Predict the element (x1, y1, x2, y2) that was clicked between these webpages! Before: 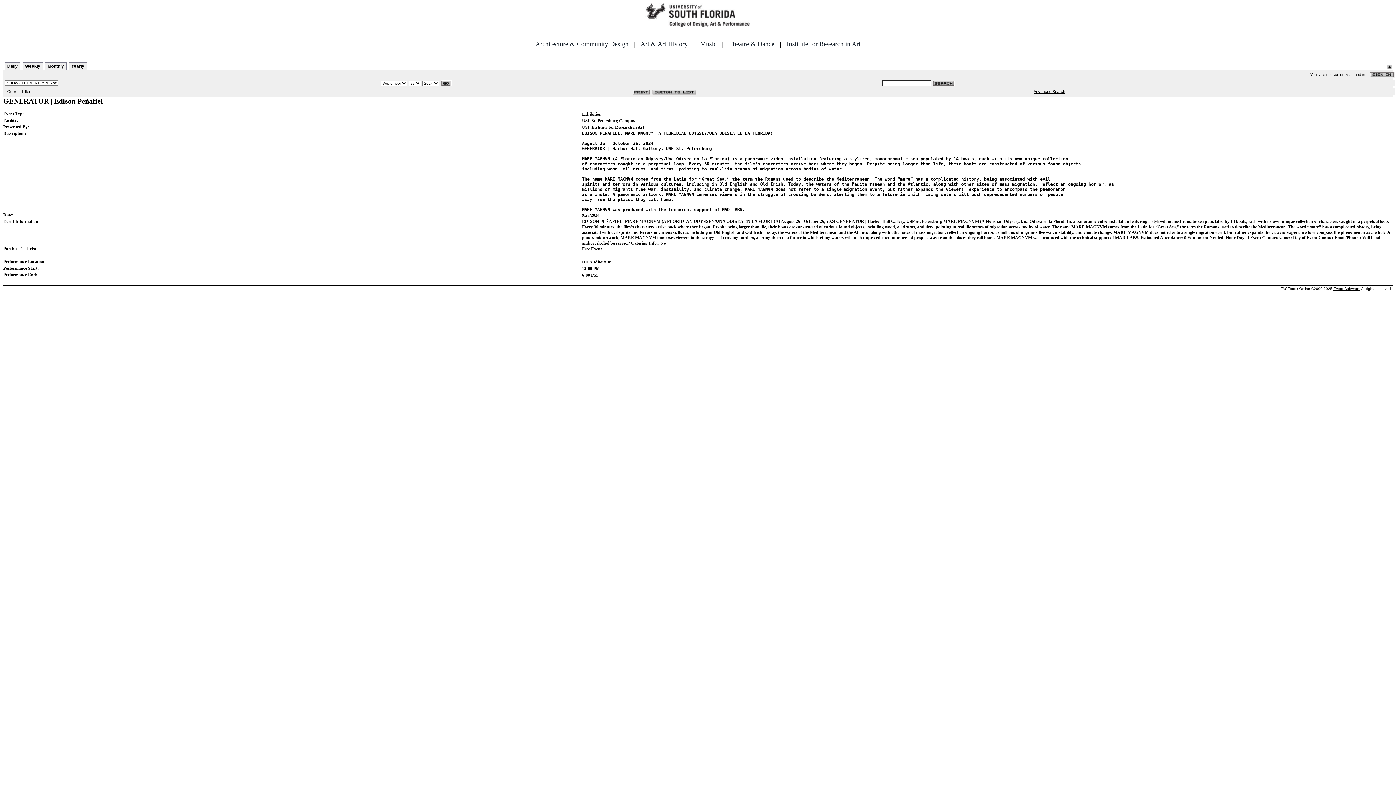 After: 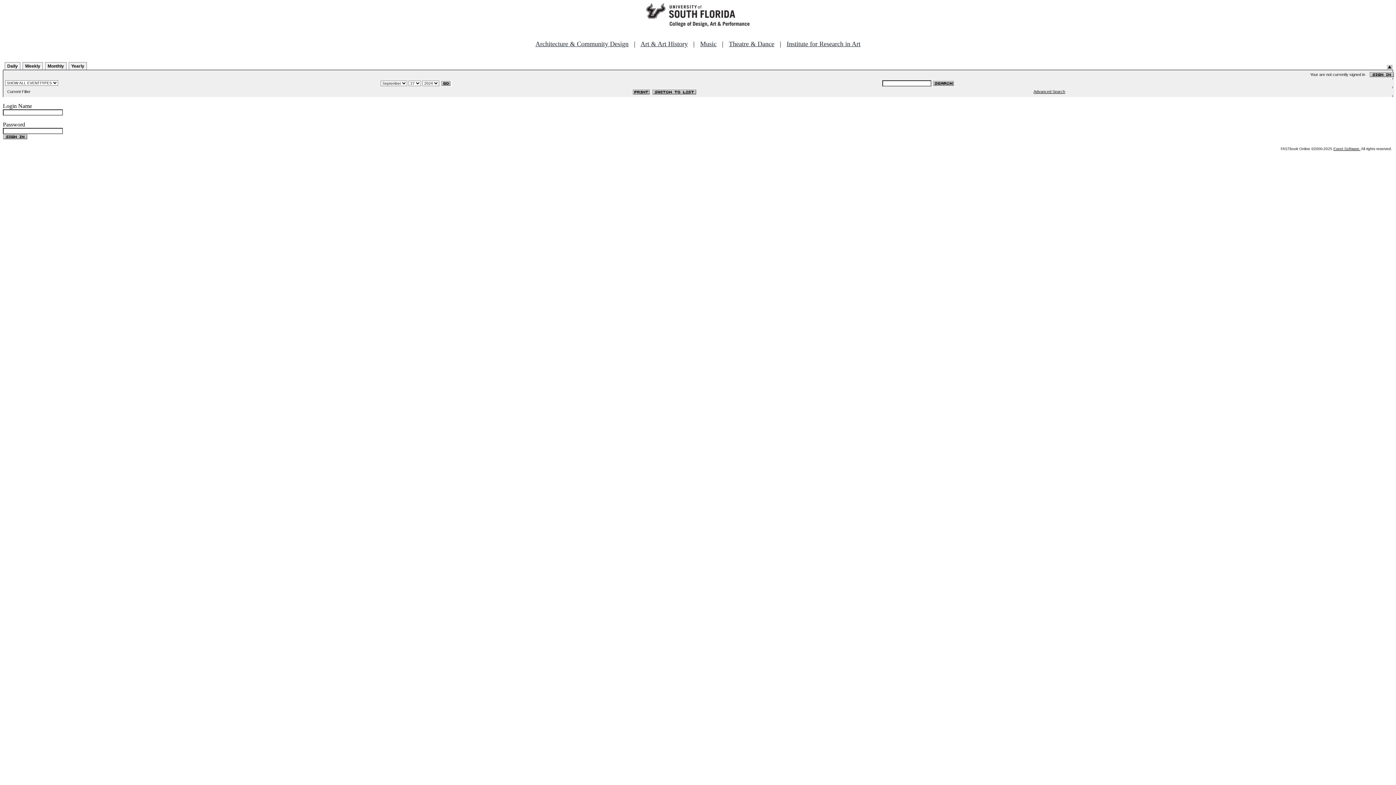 Action: bbox: (1369, 72, 1394, 76)